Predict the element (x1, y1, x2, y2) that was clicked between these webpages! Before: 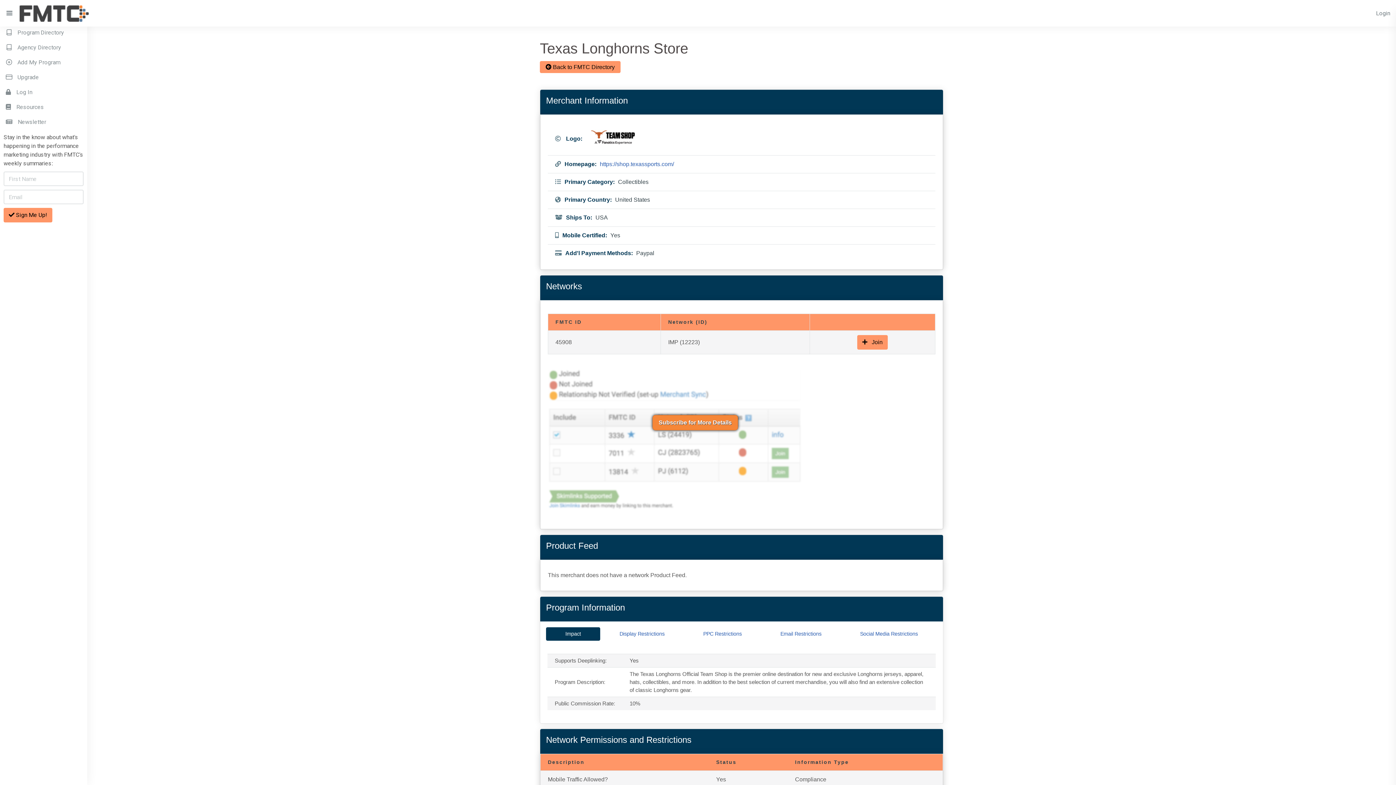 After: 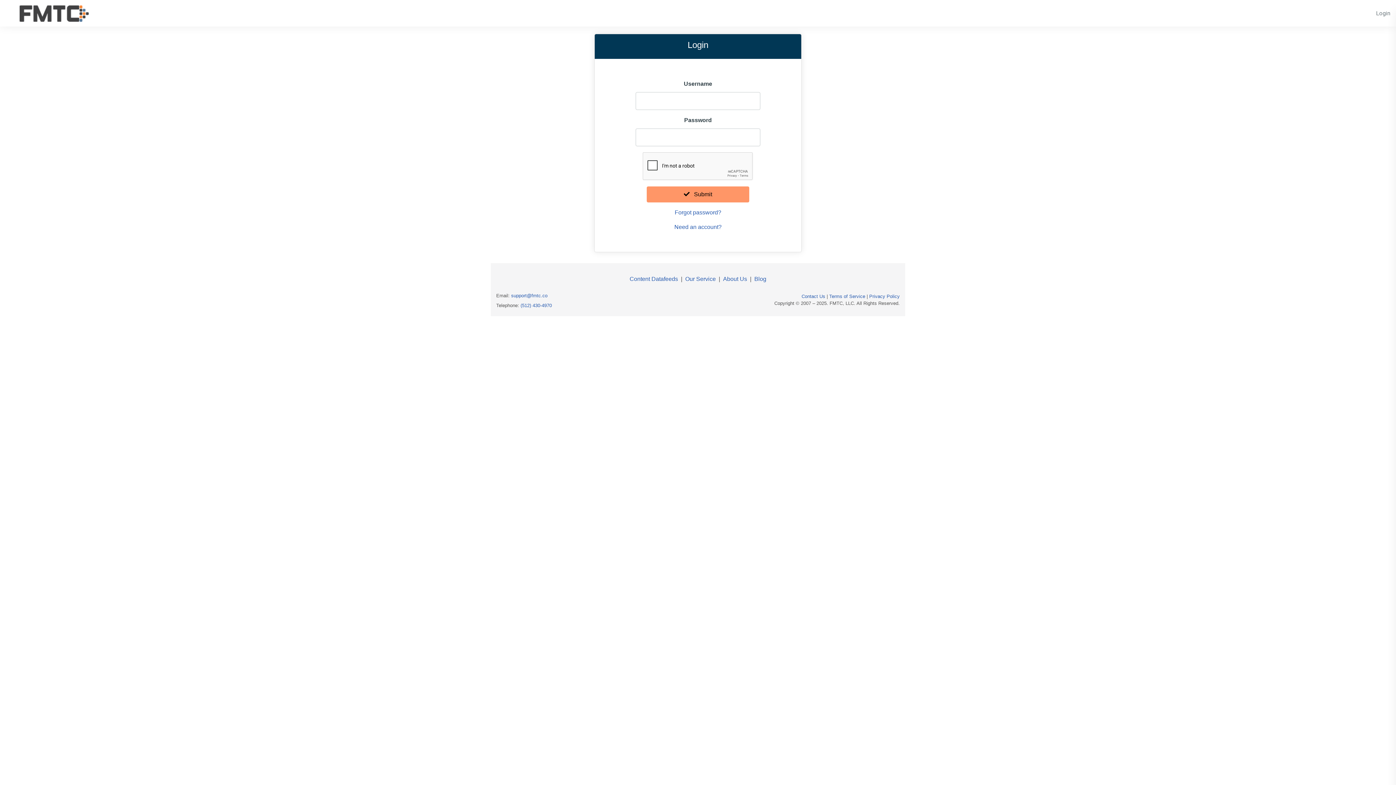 Action: bbox: (19, 0, 88, 26)